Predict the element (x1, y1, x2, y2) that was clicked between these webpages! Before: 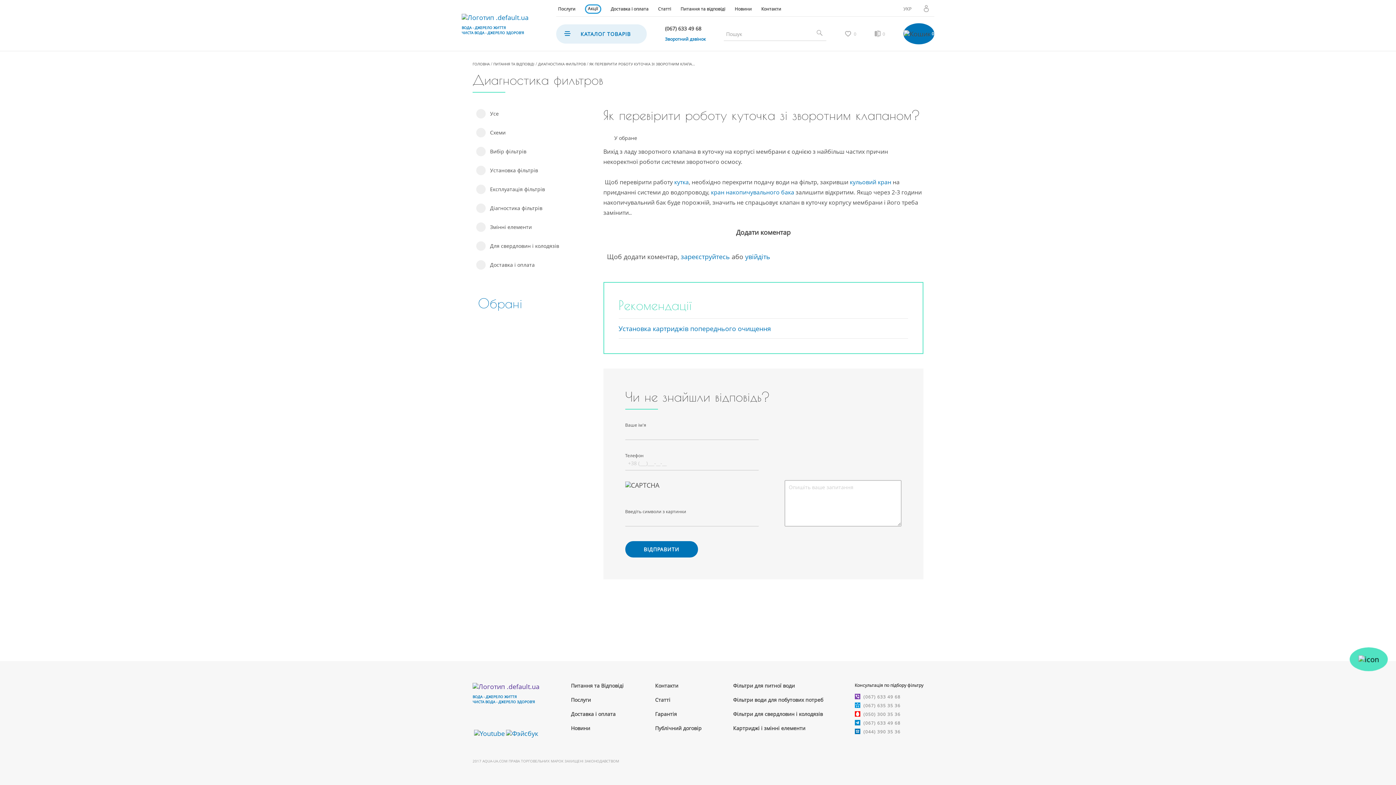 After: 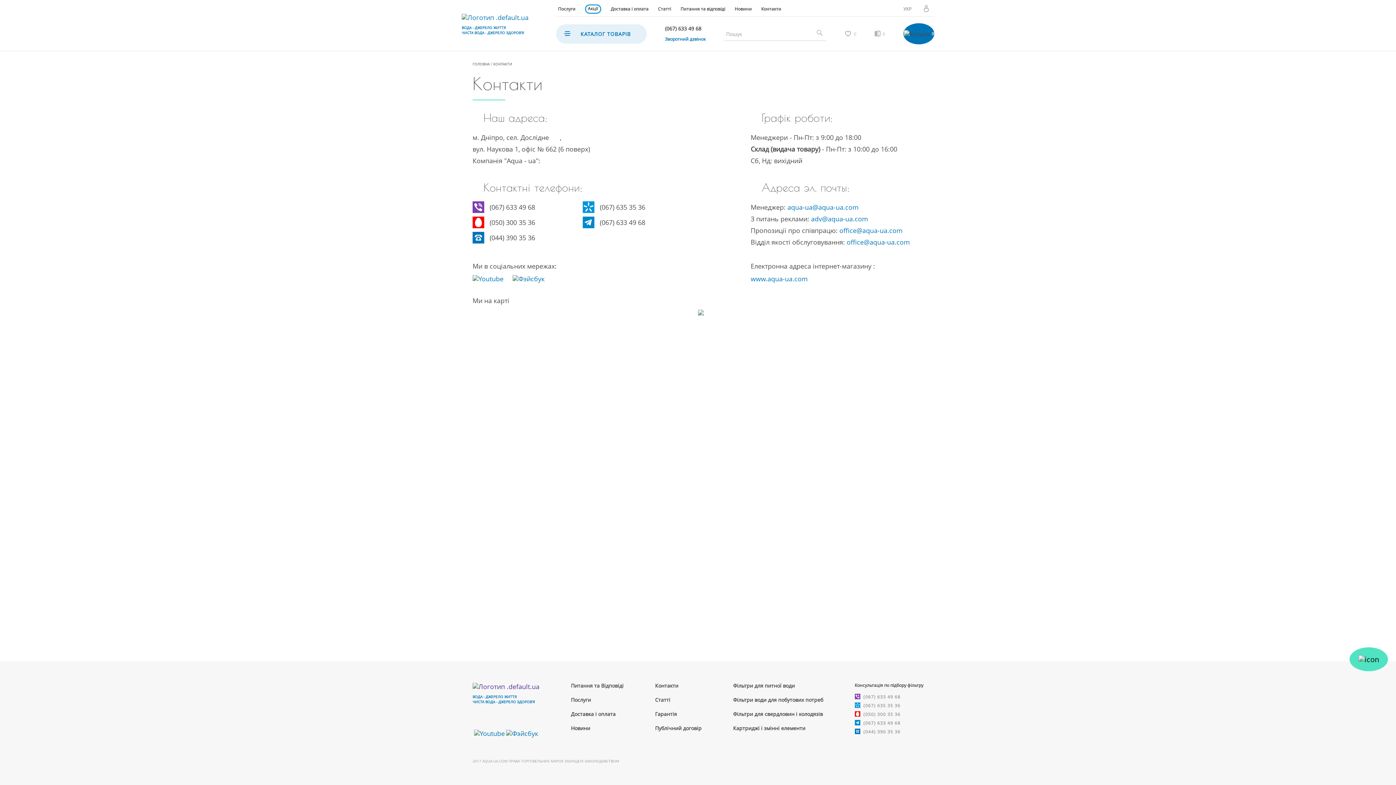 Action: label: Контакти bbox: (761, 5, 781, 12)